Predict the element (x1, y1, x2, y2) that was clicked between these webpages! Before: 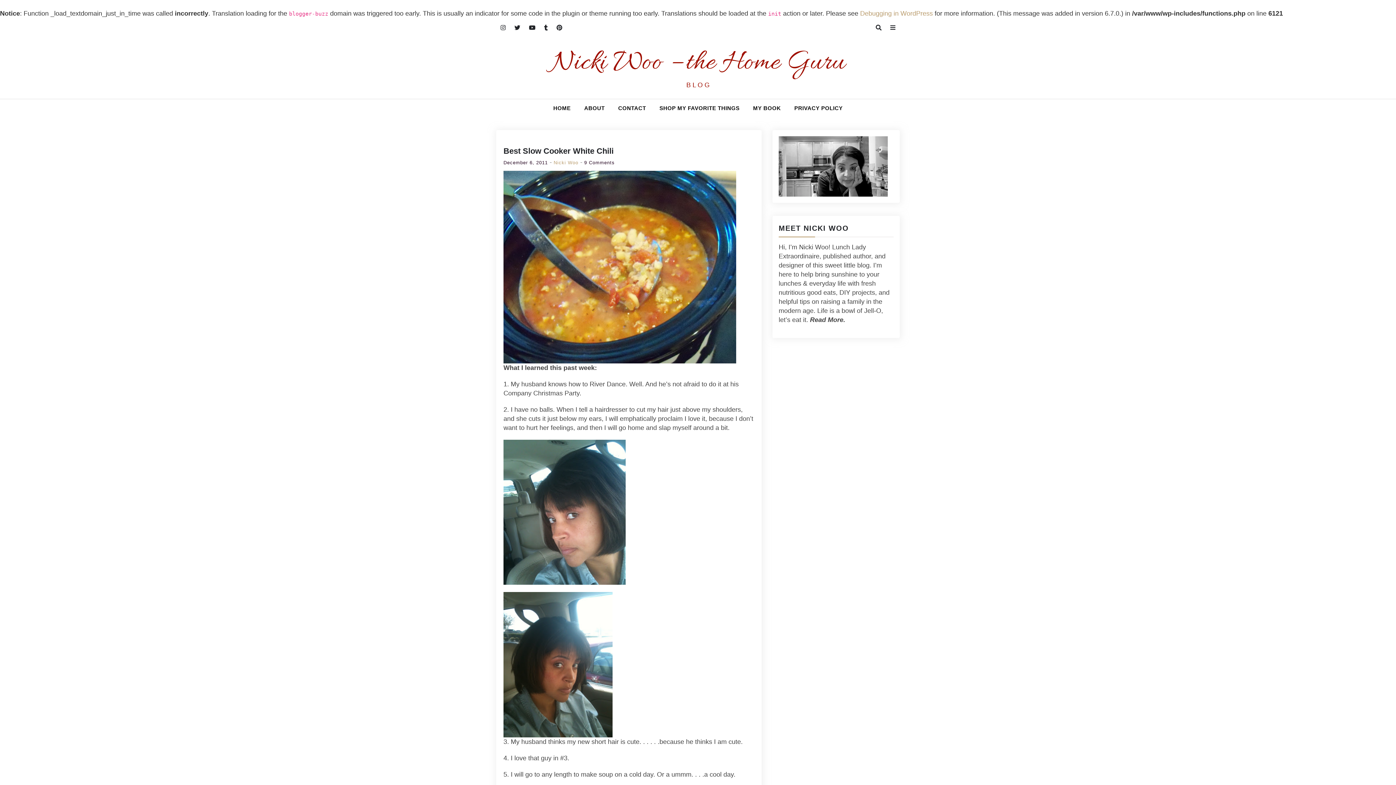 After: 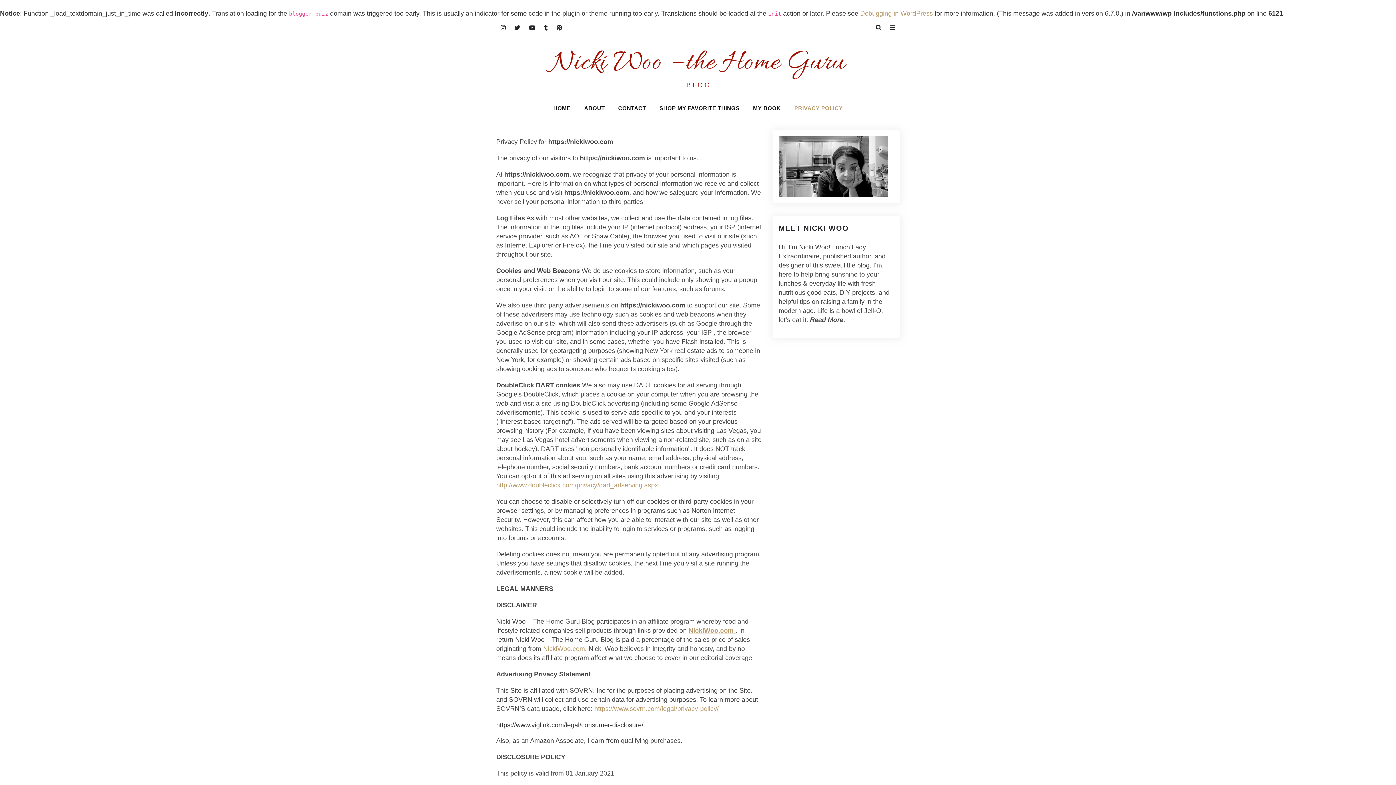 Action: bbox: (788, 99, 848, 117) label: PRIVACY POLICY